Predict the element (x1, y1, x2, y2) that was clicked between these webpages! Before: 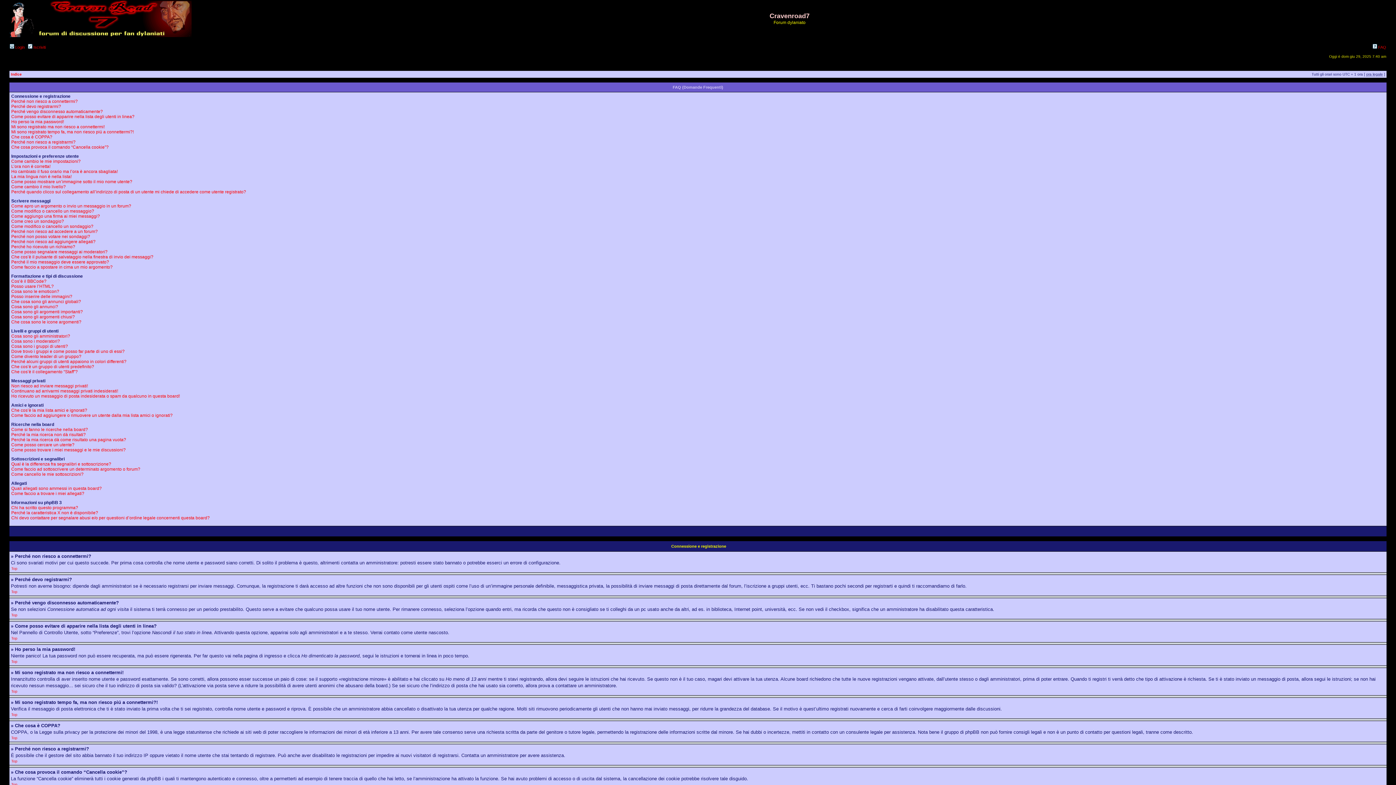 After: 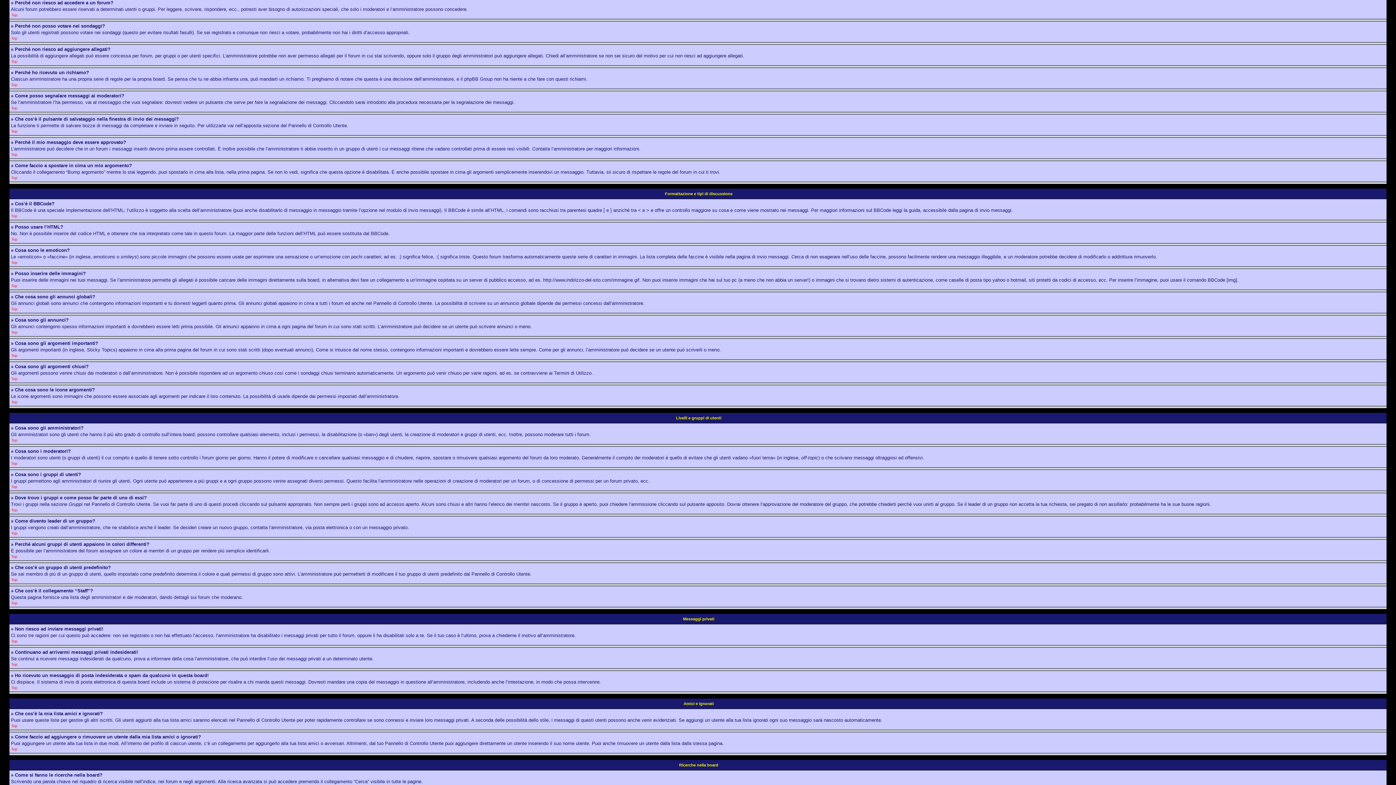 Action: bbox: (11, 229, 97, 234) label: Perché non riesco ad accedere a un forum?